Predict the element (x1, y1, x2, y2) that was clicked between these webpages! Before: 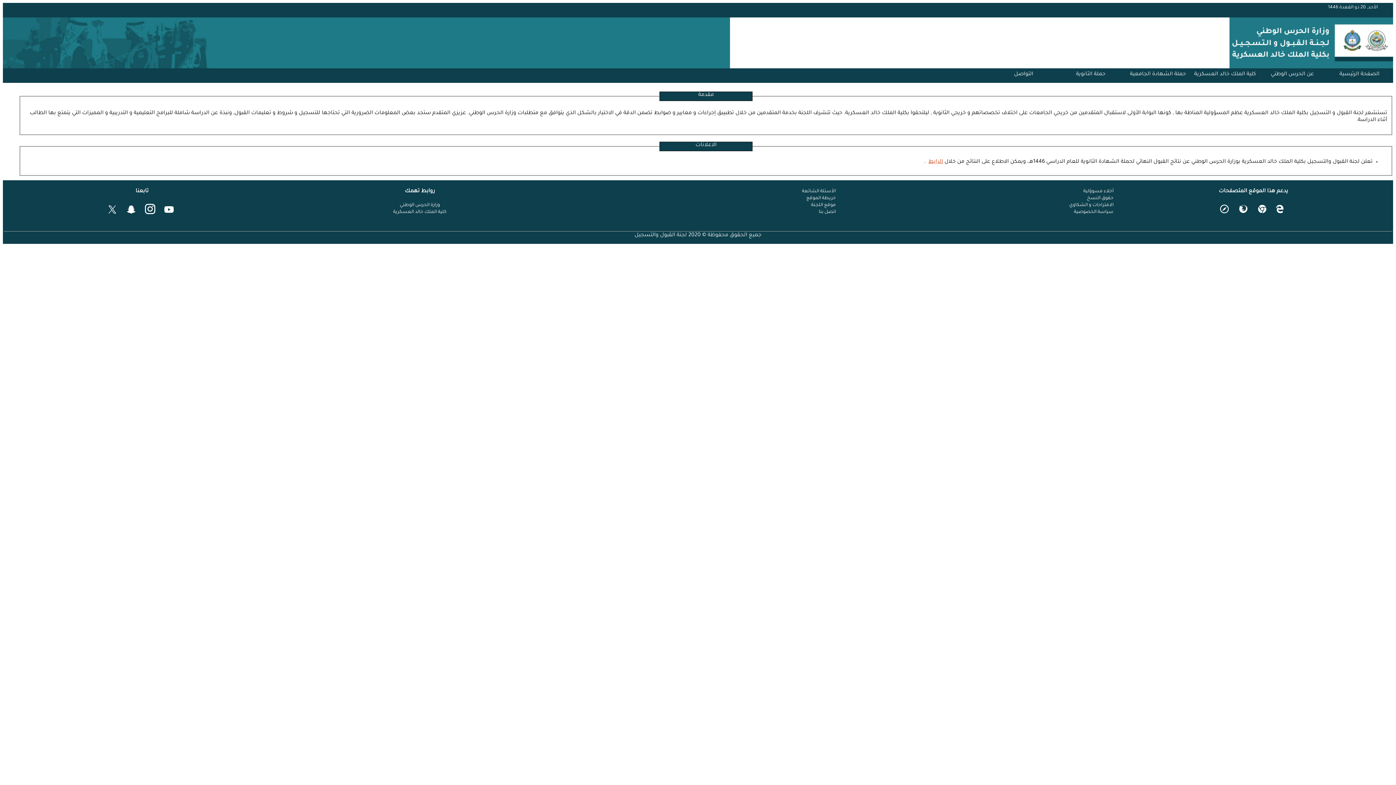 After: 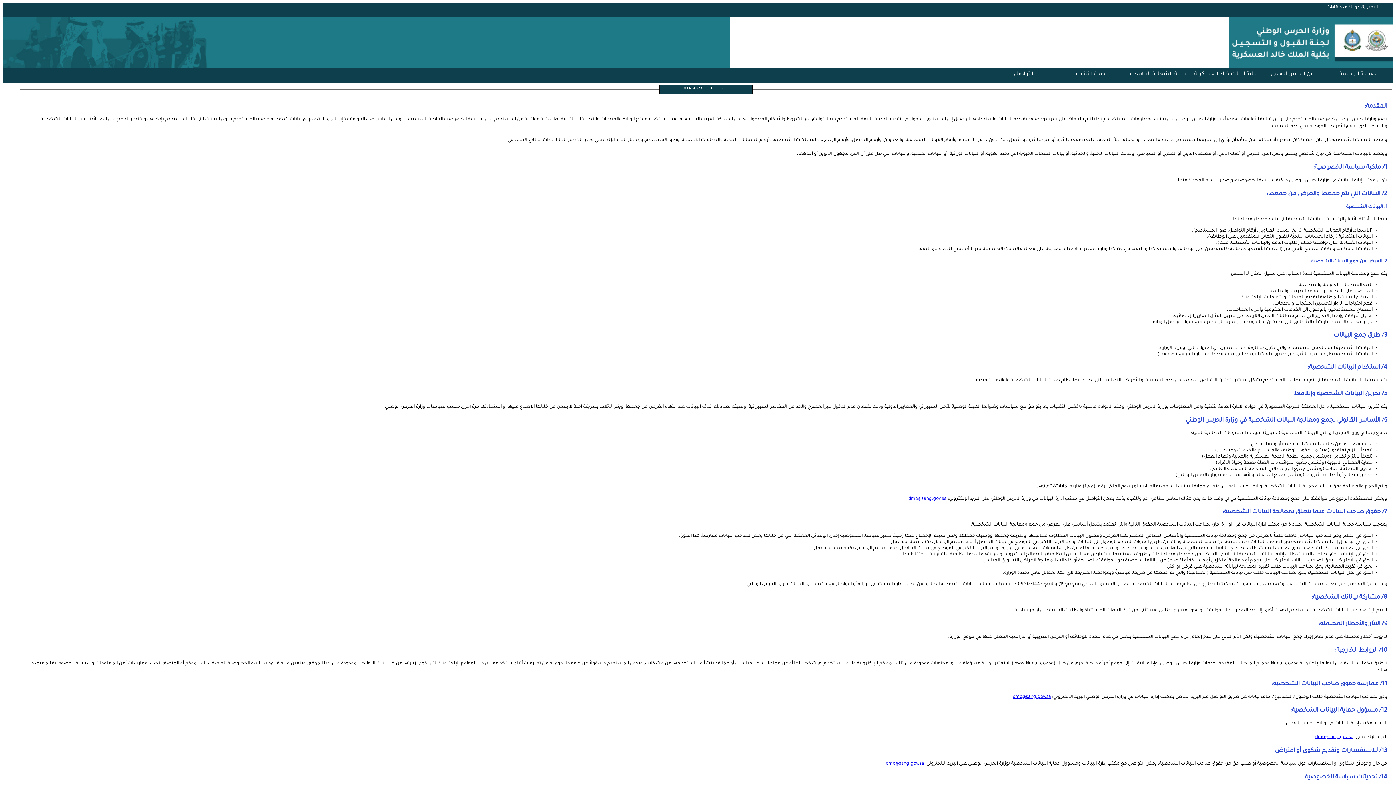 Action: bbox: (1074, 209, 1113, 214) label: سياسة الخصوصية